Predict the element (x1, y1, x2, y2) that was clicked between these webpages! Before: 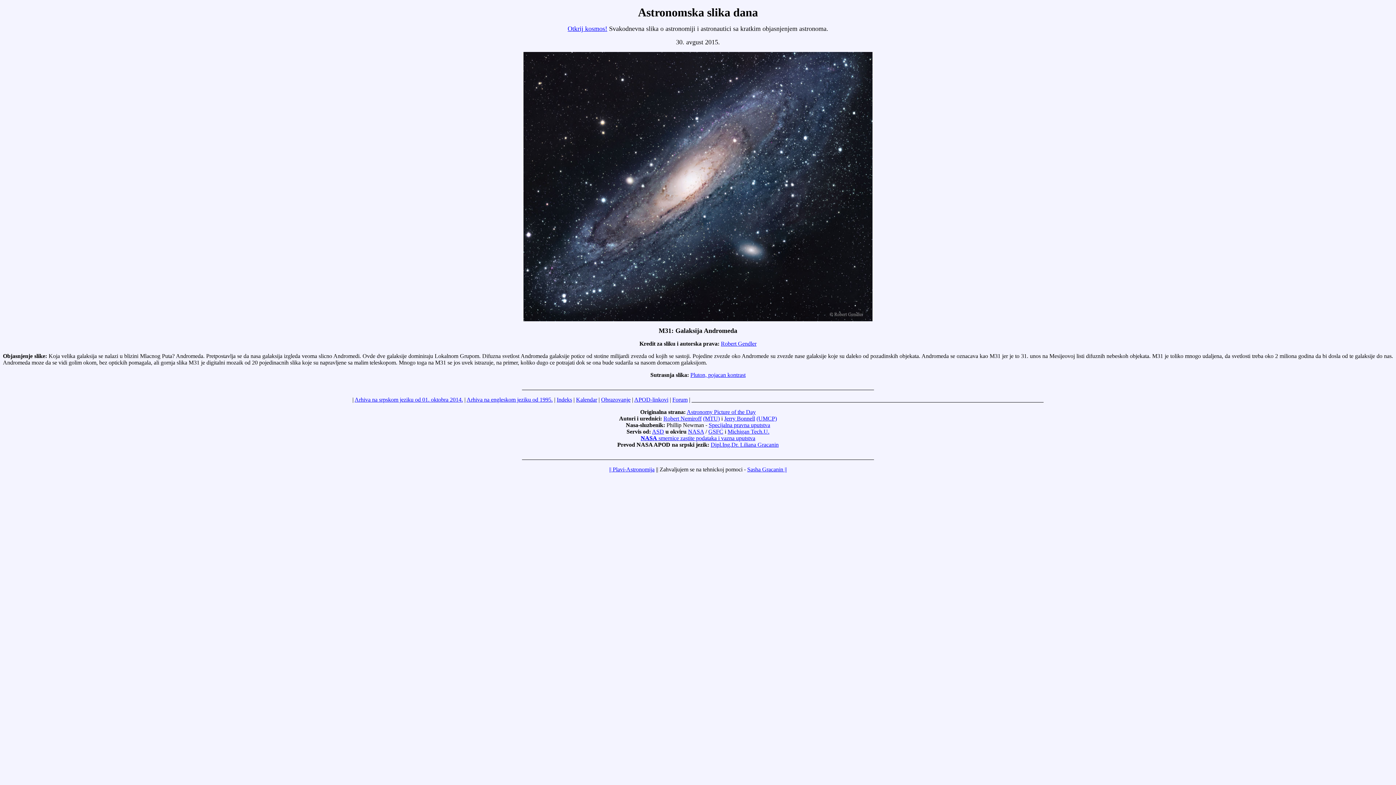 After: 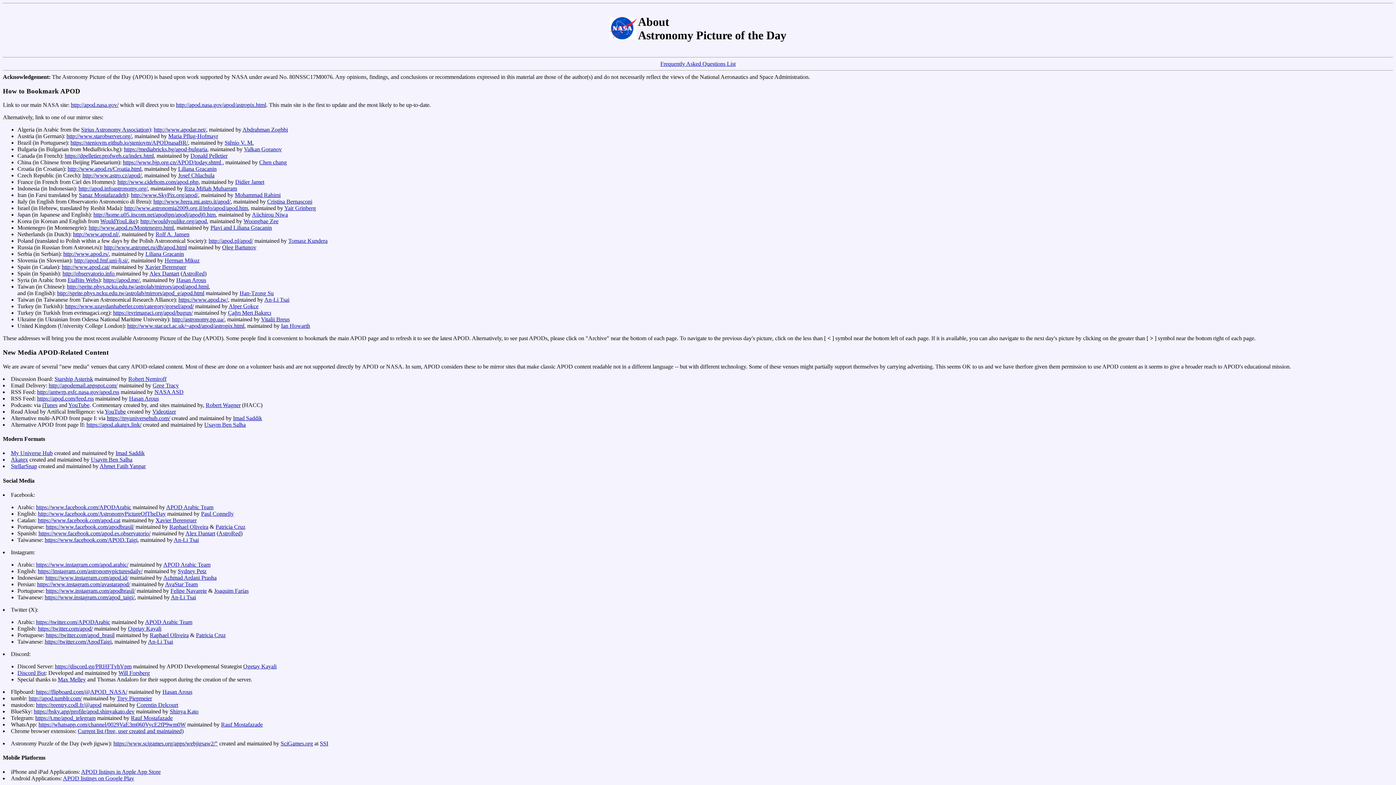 Action: label: APOD-linkovi bbox: (634, 396, 668, 402)